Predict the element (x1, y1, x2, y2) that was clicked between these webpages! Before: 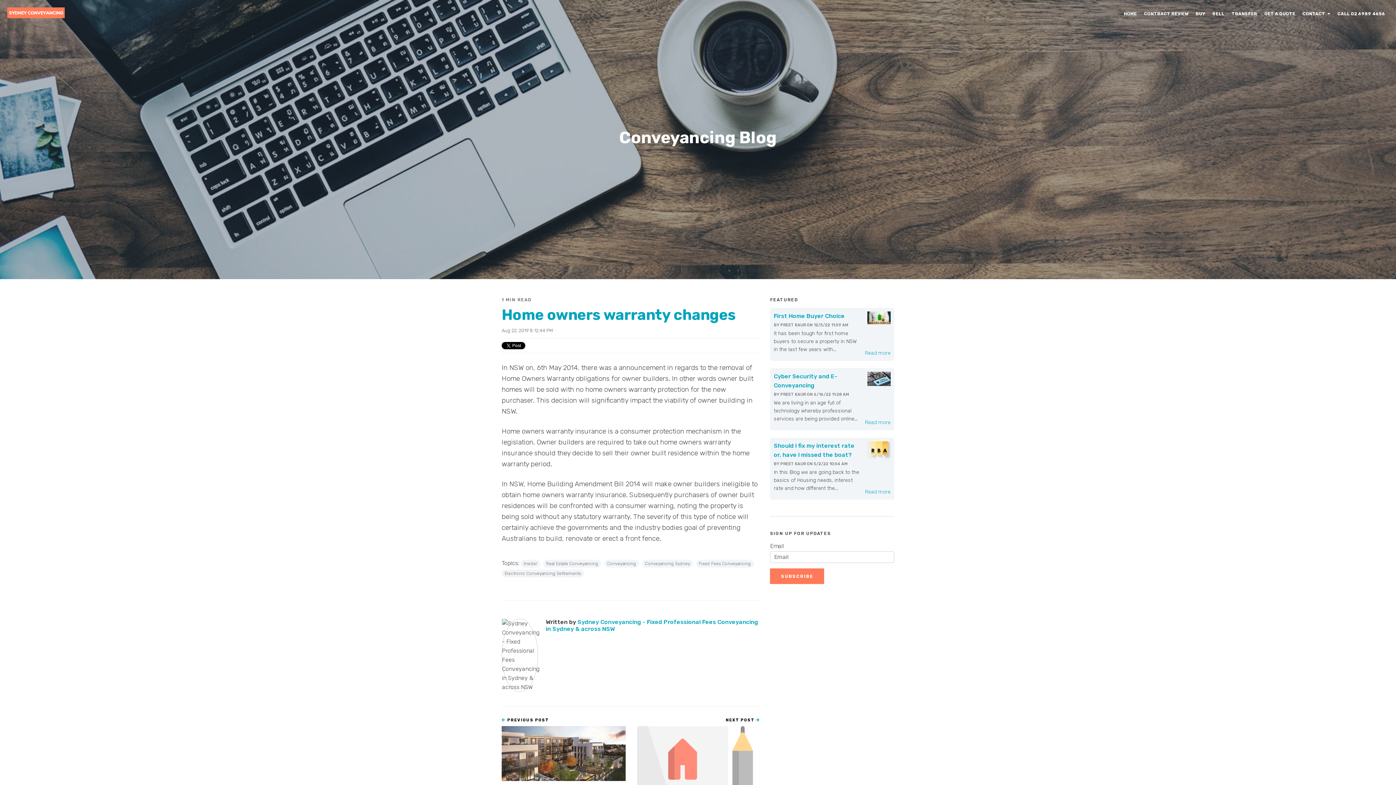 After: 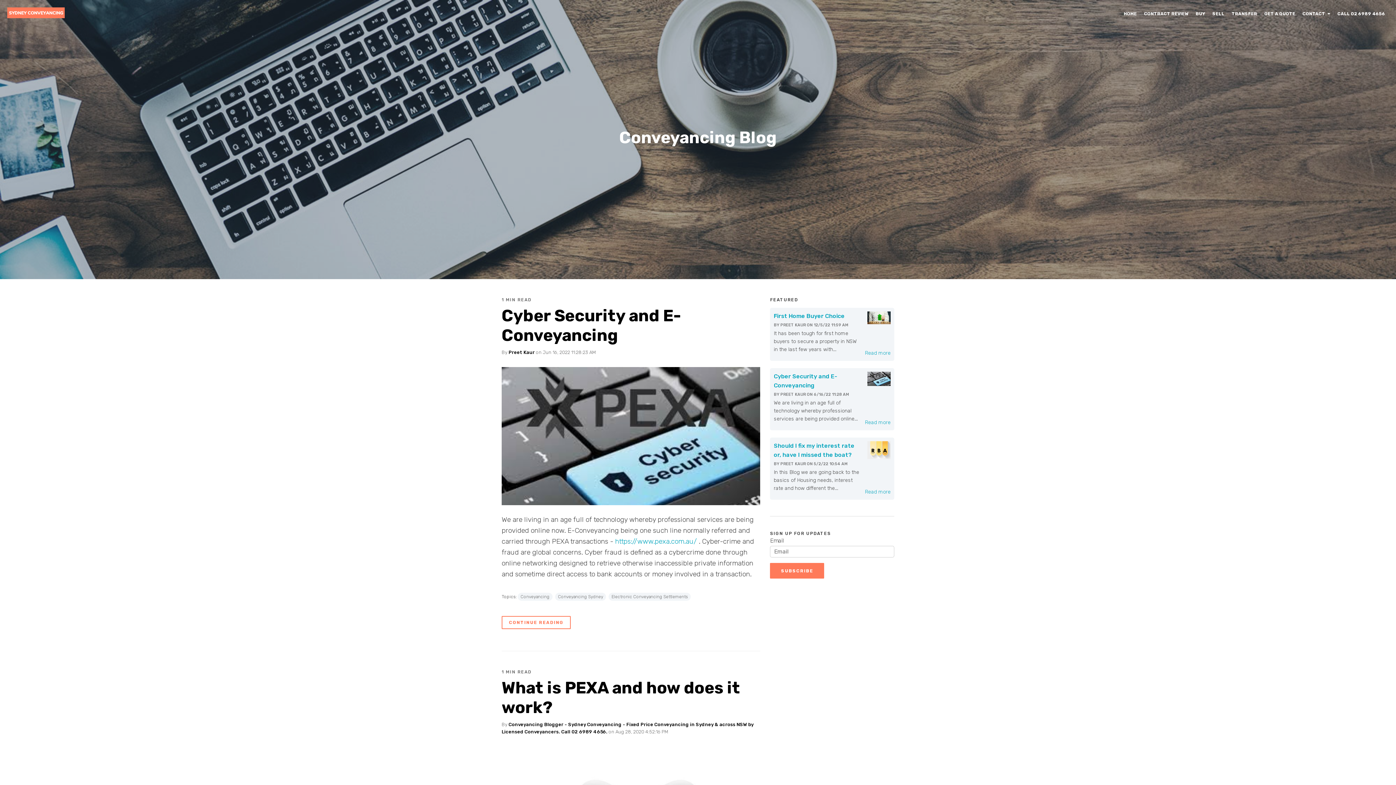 Action: label: Electronic Conveyancing Settlements bbox: (501, 569, 584, 577)